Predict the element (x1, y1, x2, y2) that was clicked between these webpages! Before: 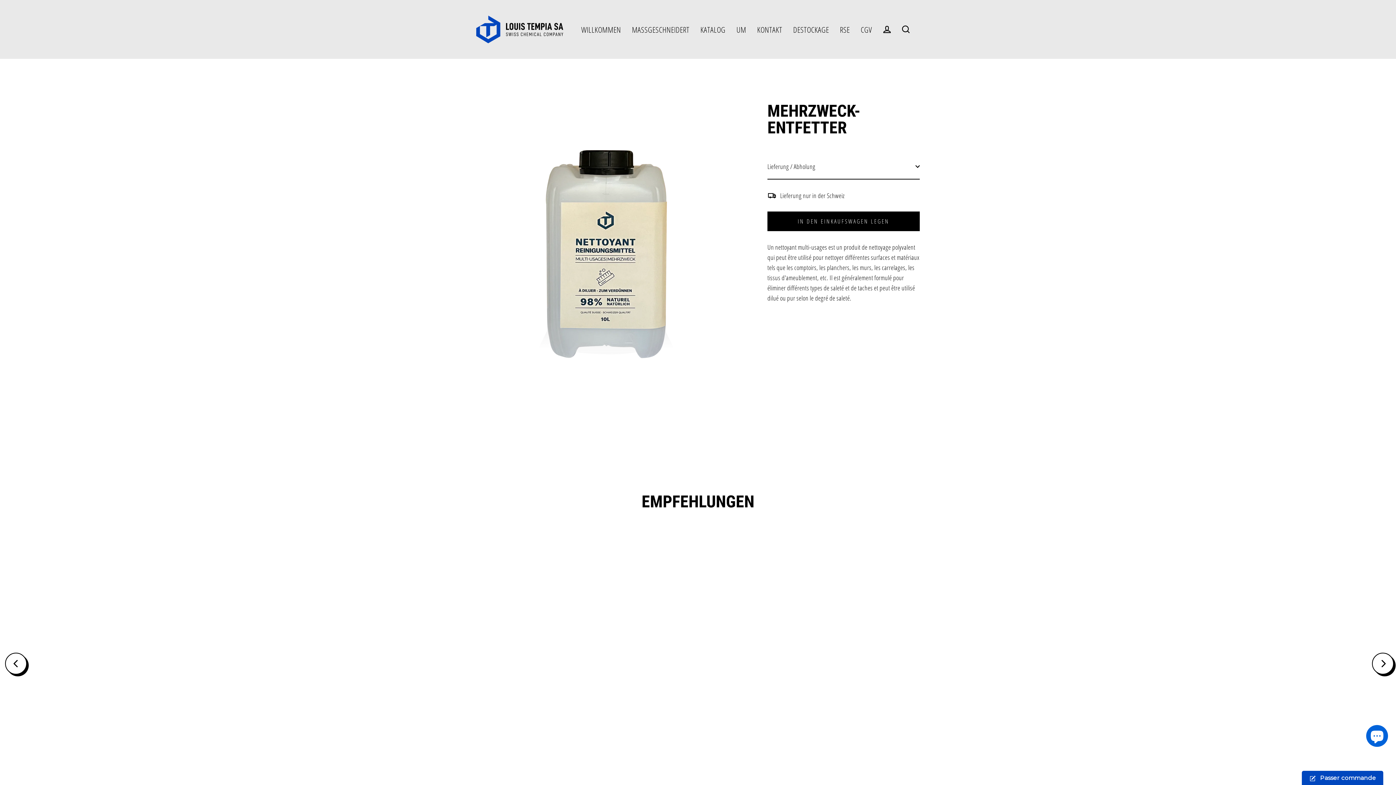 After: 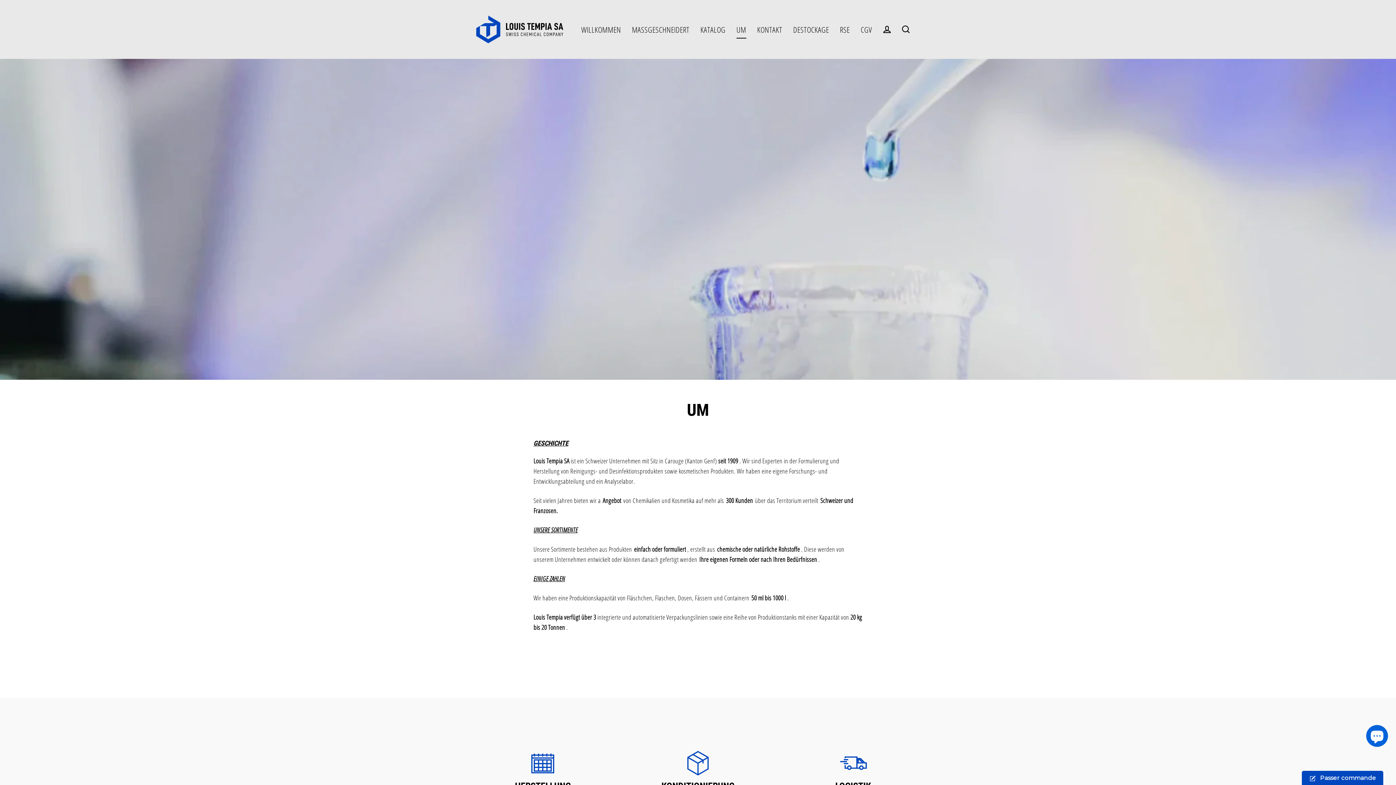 Action: label: UM bbox: (731, 20, 751, 38)